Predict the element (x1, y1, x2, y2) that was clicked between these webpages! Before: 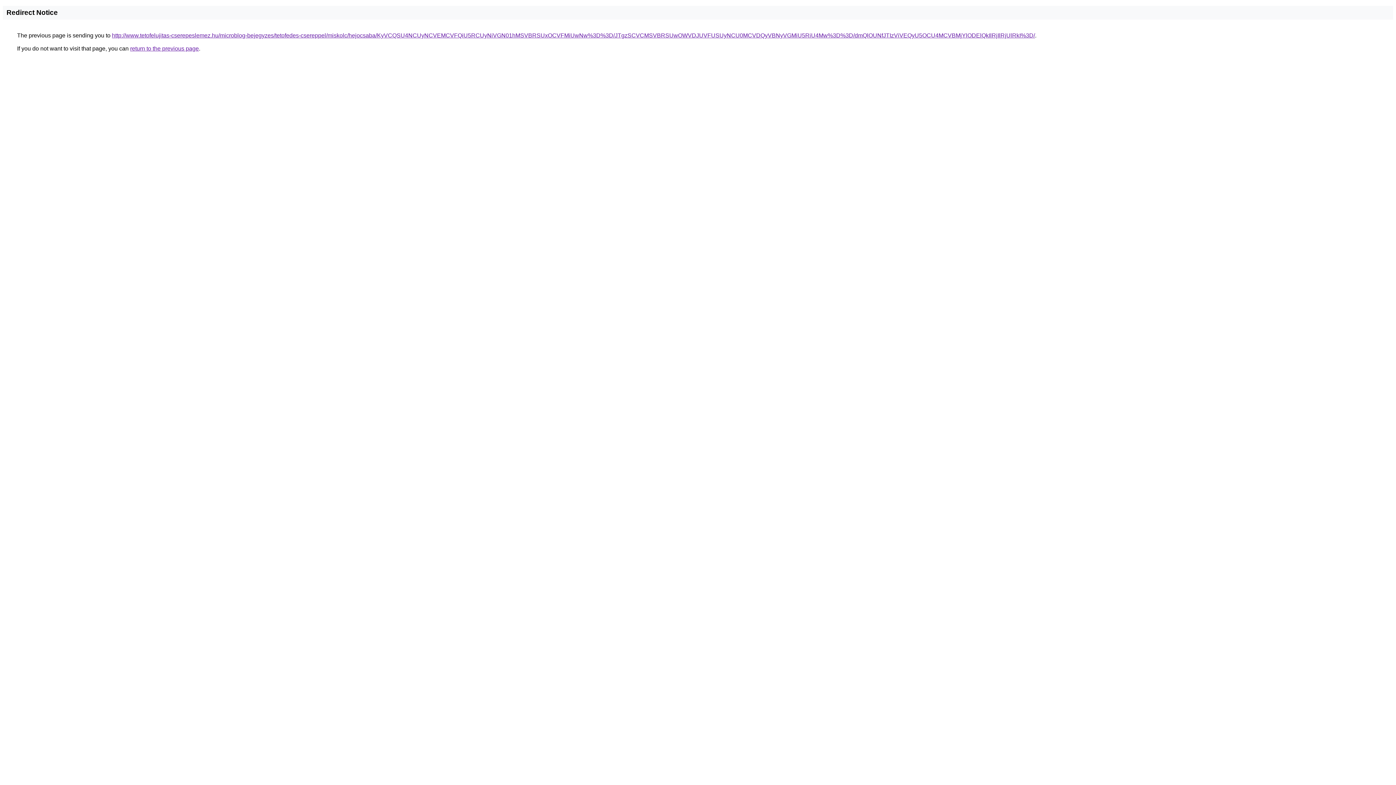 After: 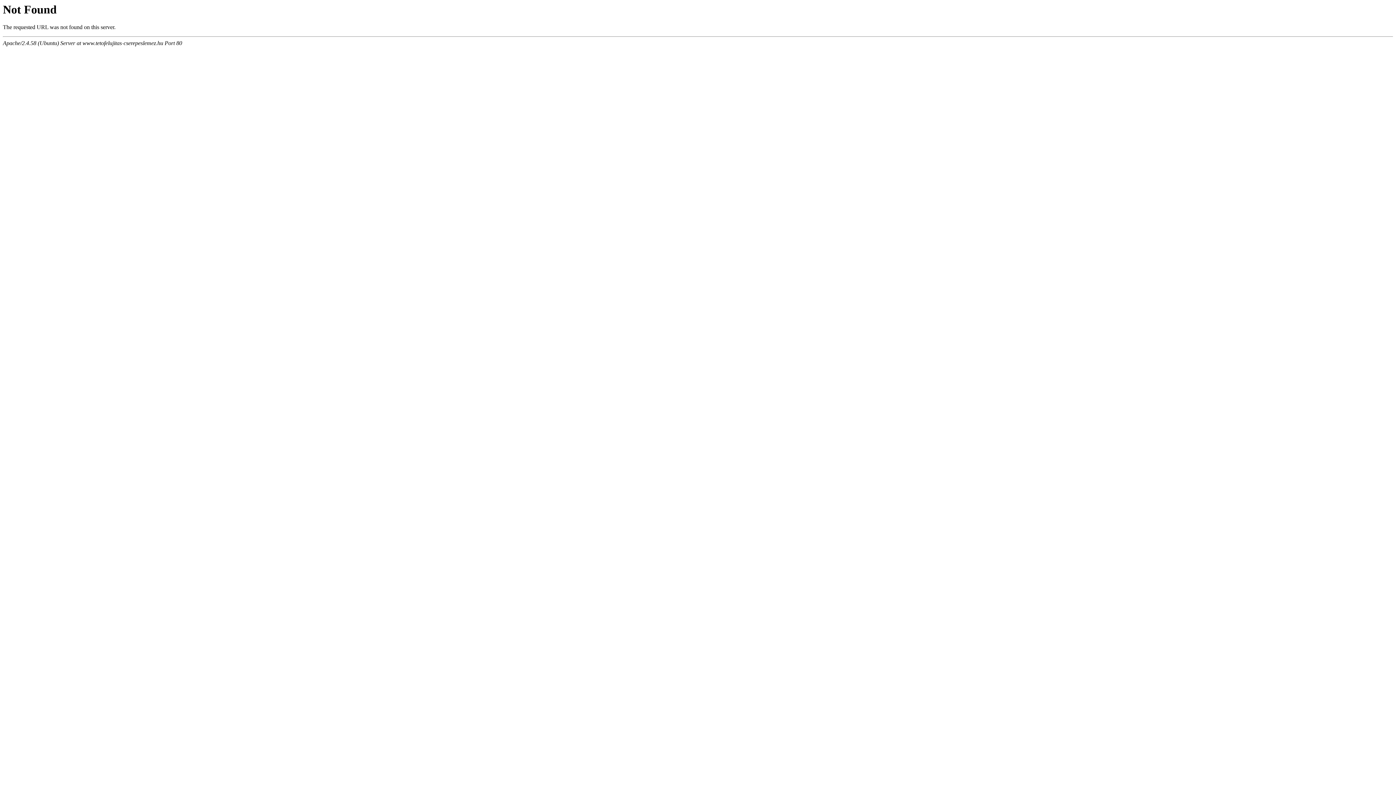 Action: bbox: (112, 32, 1035, 38) label: http://www.tetofelujitas-cserepeslemez.hu/microblog-bejegyzes/tetofedes-csereppel/miskolc/hejocsaba/KyVCQSU4NCUyNCVEMCVFQiU5RCUyNiVGN01hMSVBRSUxOCVFMiUwNw%3D%3D/JTgzSCVCMSVBRSUwOWVDJUVFUSUyNCU0MCVDQyVBNyVGMiU5RiU4Mw%3D%3D/dmQlOUNfJTIzViVEQyU5OCU4MCVBMjYlODElQkIlRjIlRjUlRkI%3D/